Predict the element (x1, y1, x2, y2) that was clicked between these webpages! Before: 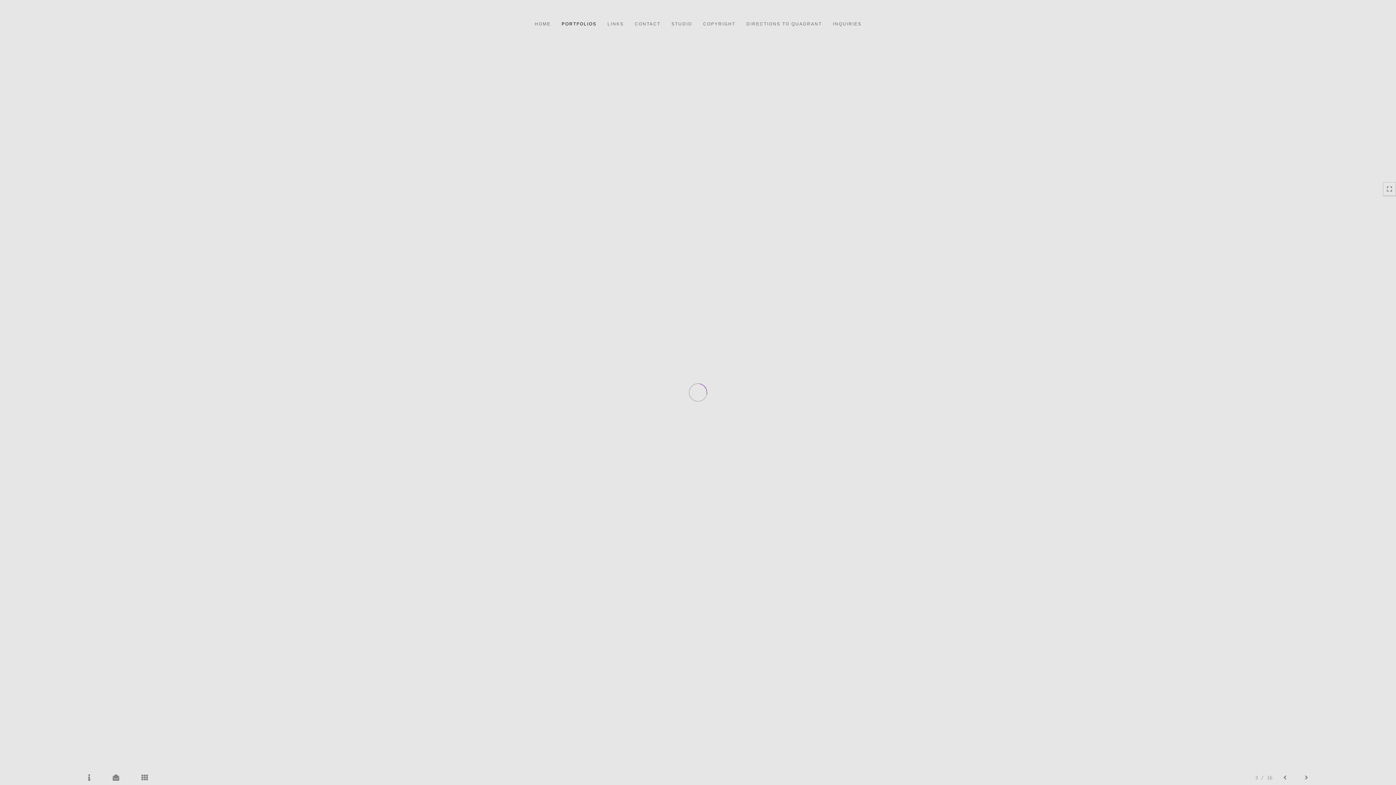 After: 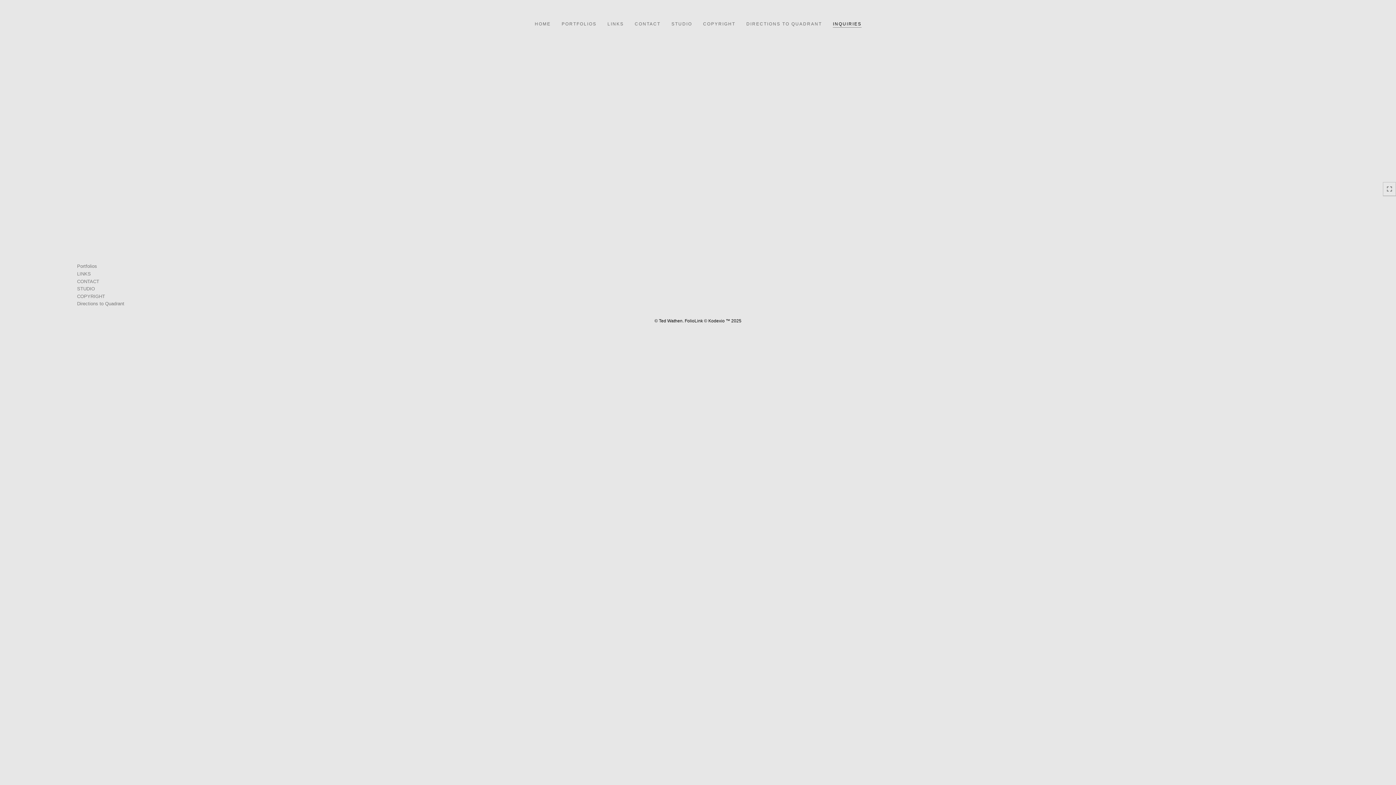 Action: bbox: (827, 16, 867, 27) label: INQUIRIES